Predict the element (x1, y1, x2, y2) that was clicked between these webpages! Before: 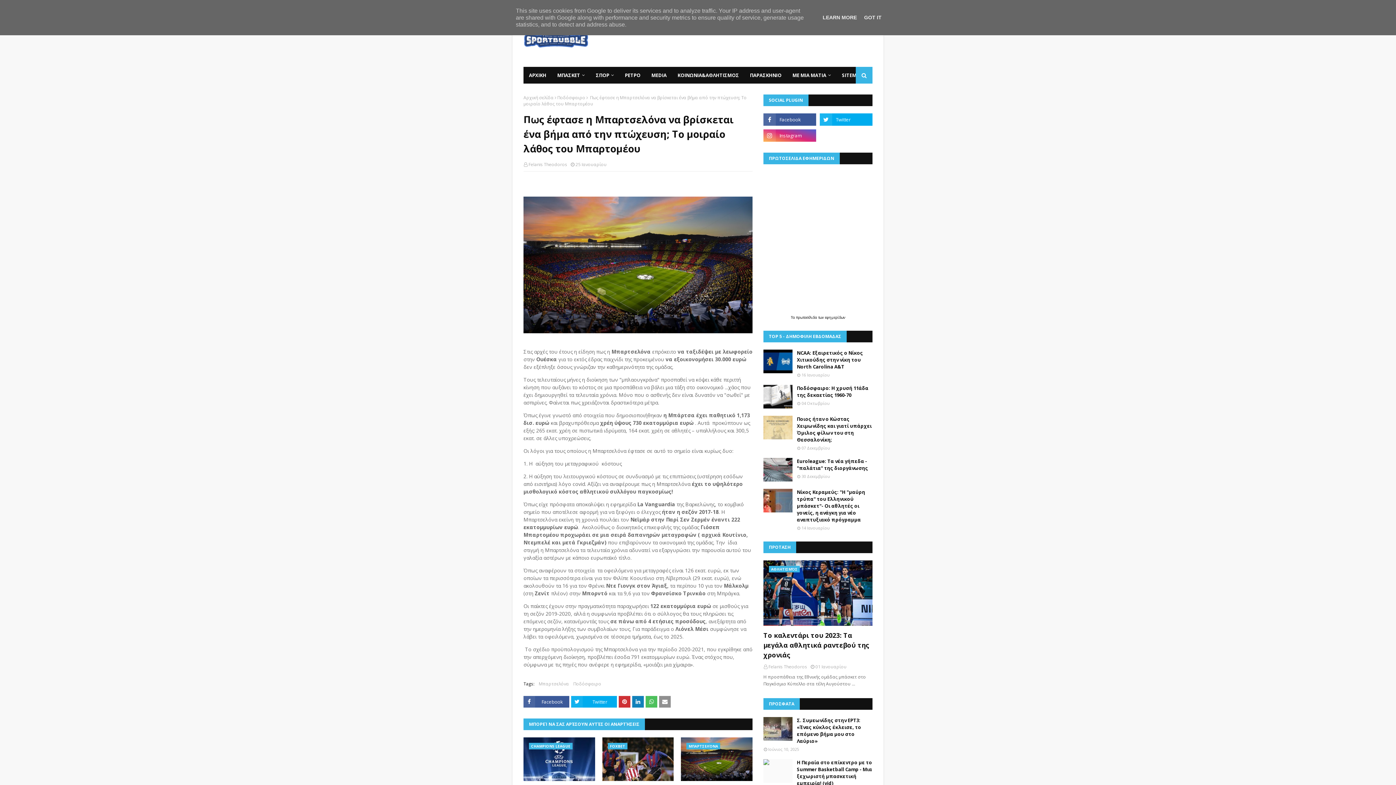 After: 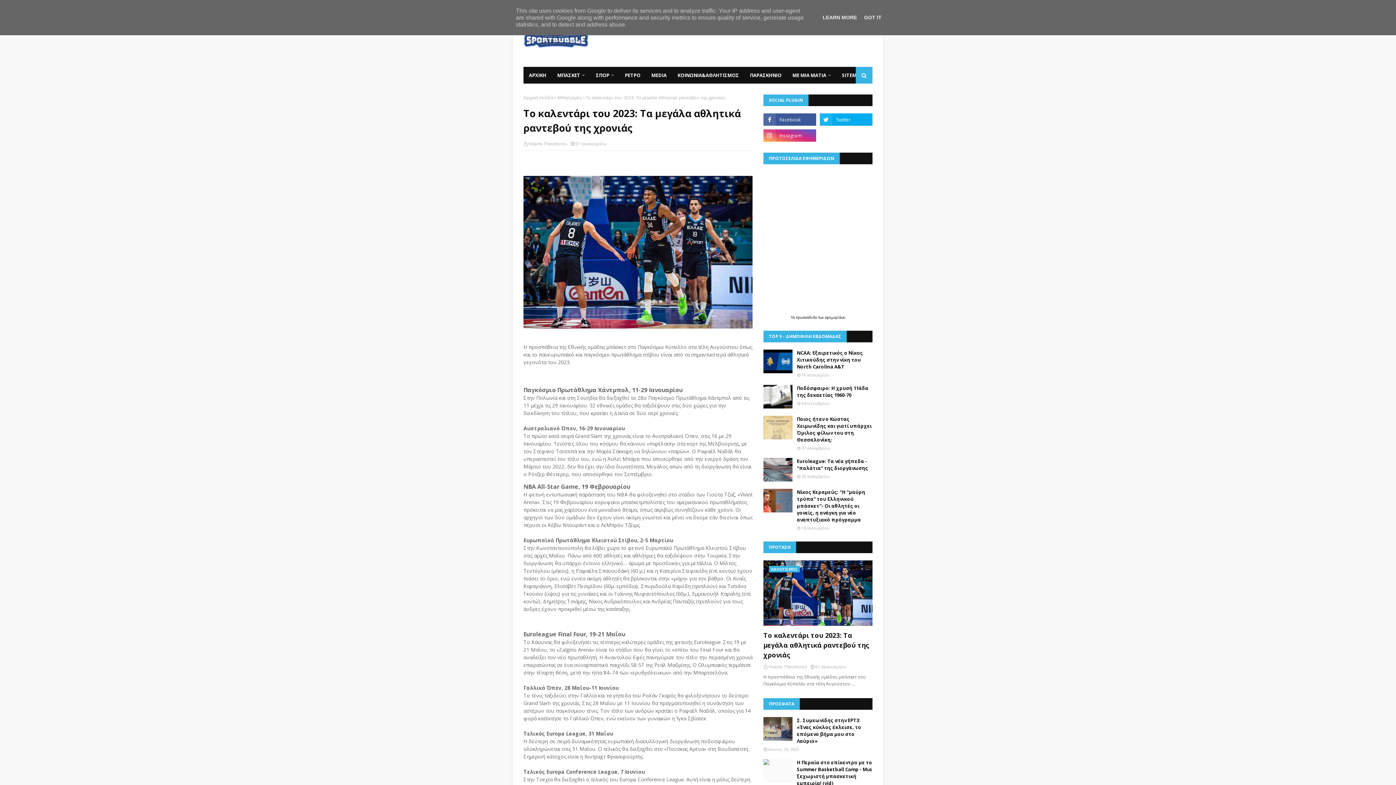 Action: label: Το καλεντάρι του 2023: Τα μεγάλα αθλητικά ραντεβού της χρονιάς bbox: (763, 630, 872, 660)